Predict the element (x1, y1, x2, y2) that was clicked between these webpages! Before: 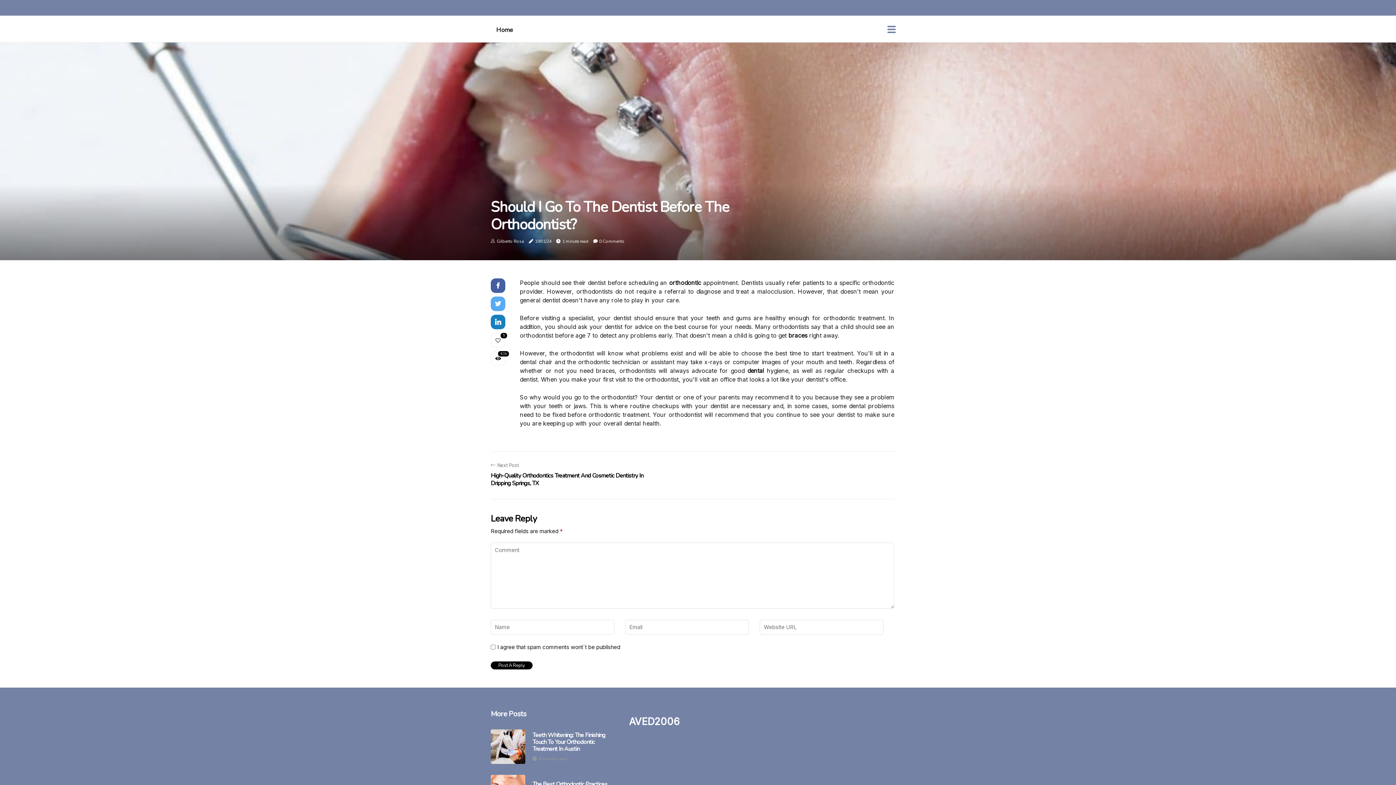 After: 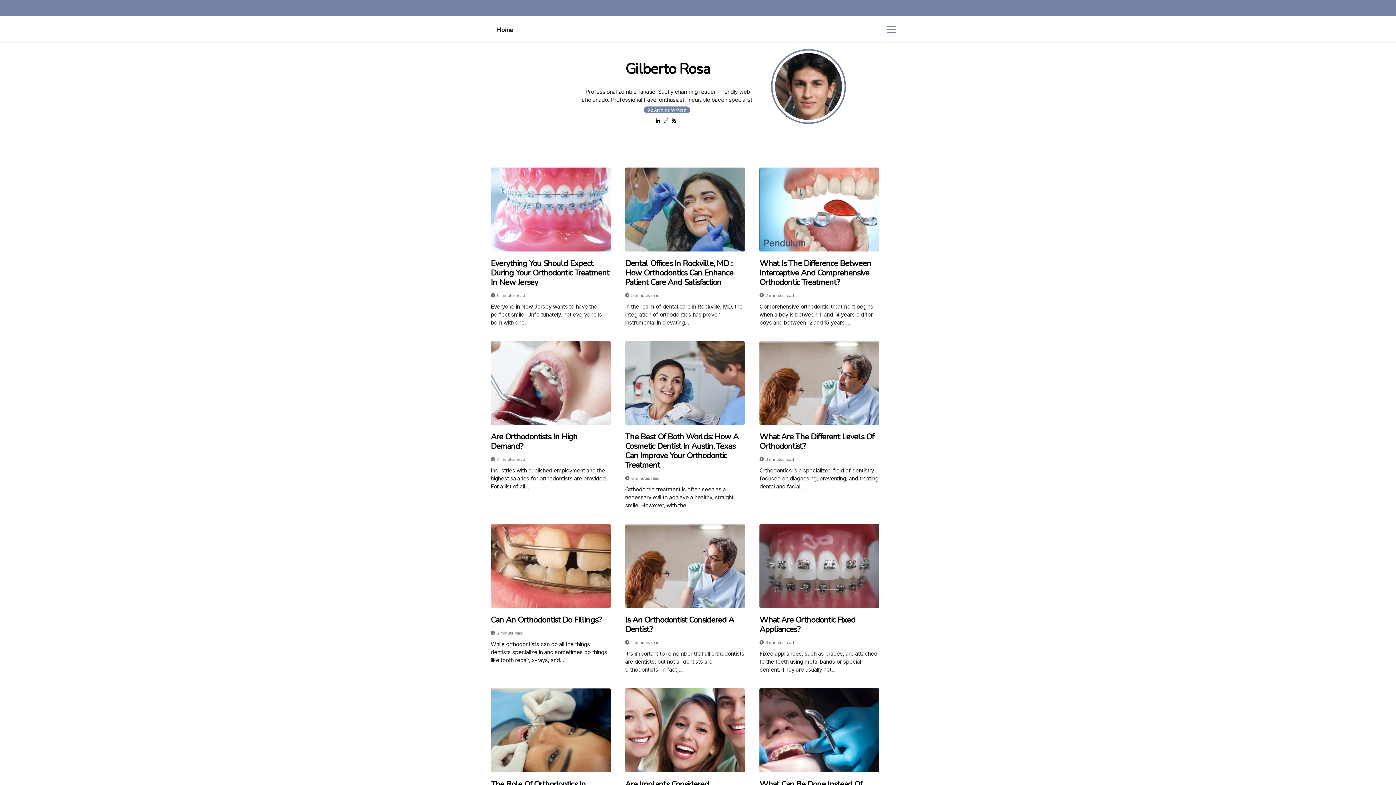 Action: bbox: (496, 238, 524, 244) label: Gilberto Rosa